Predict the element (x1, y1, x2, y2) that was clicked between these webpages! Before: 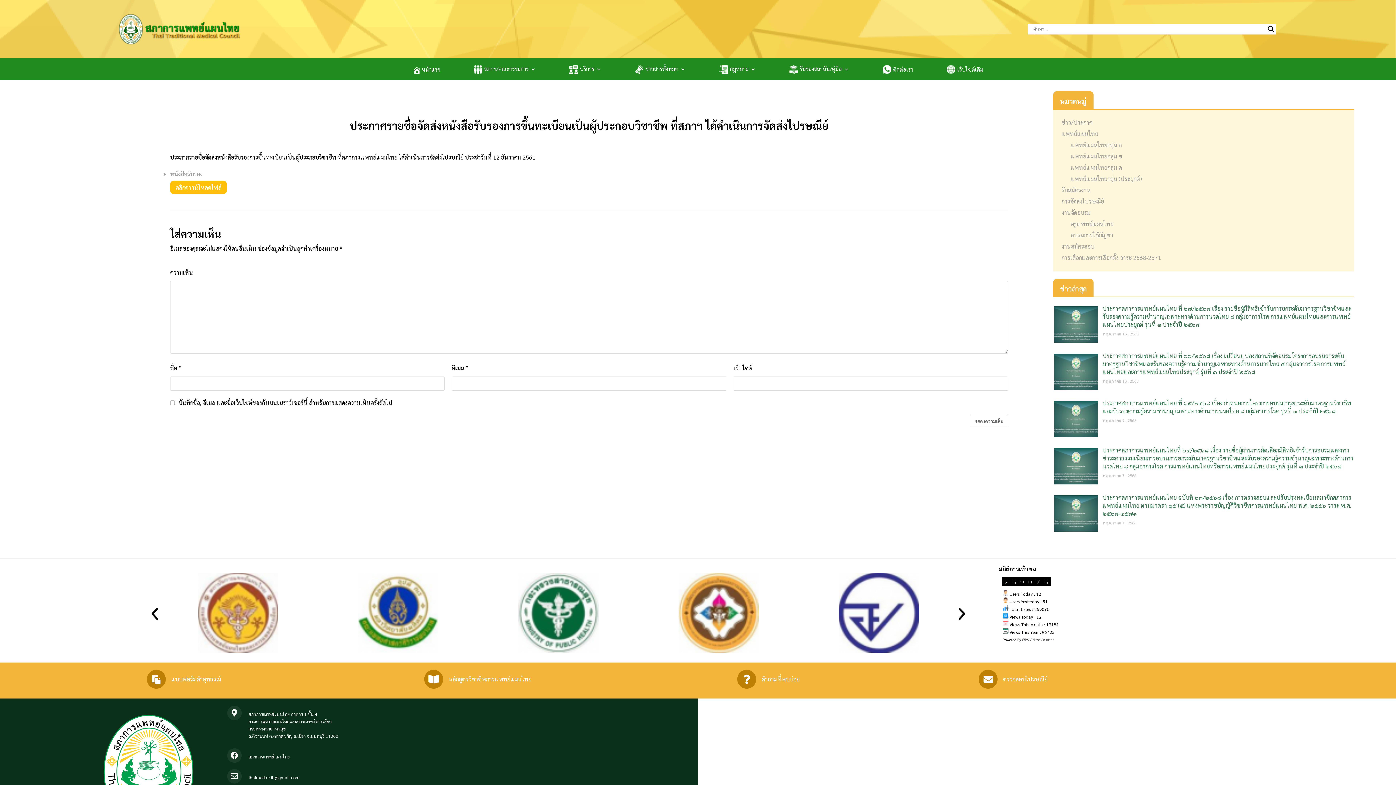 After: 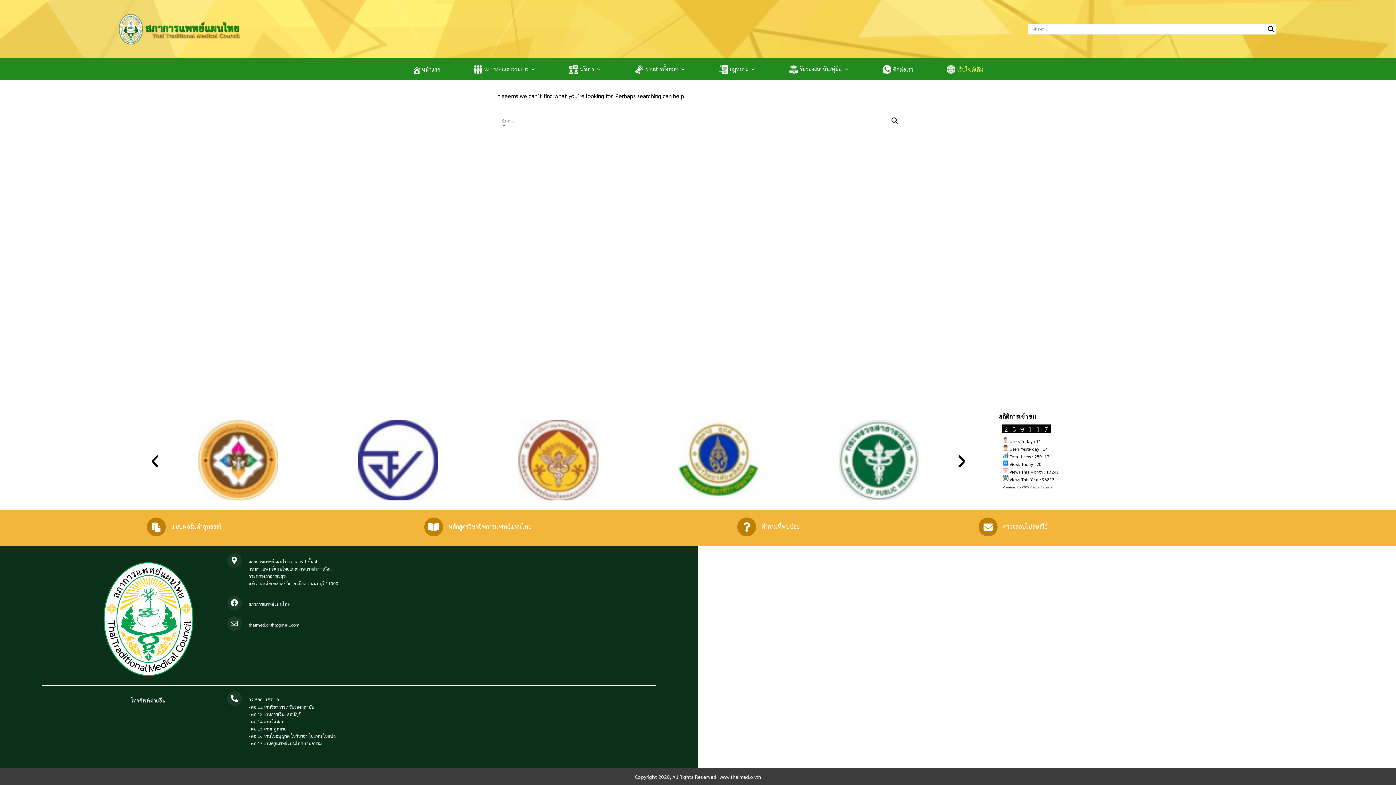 Action: label: เว็บไซต์เดิม bbox: (946, 64, 983, 73)